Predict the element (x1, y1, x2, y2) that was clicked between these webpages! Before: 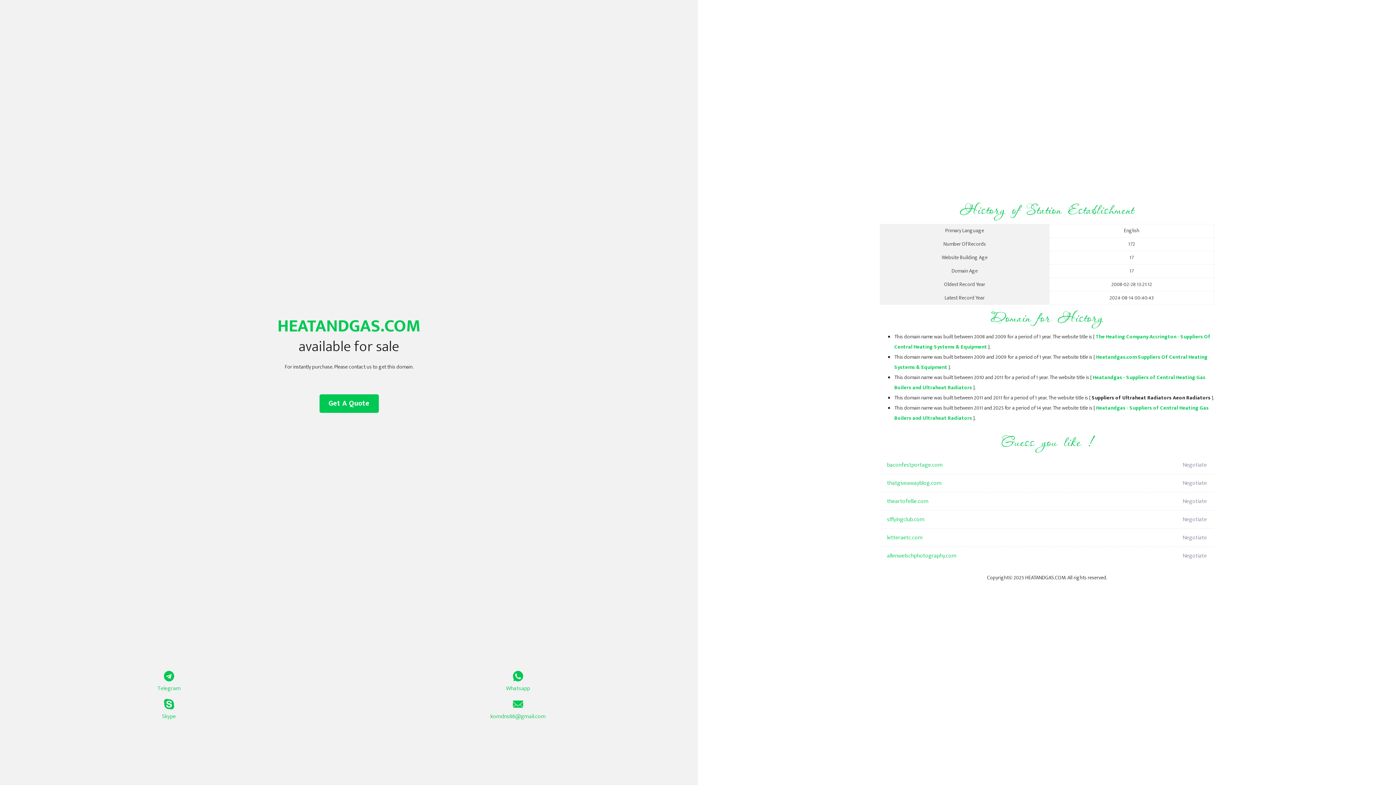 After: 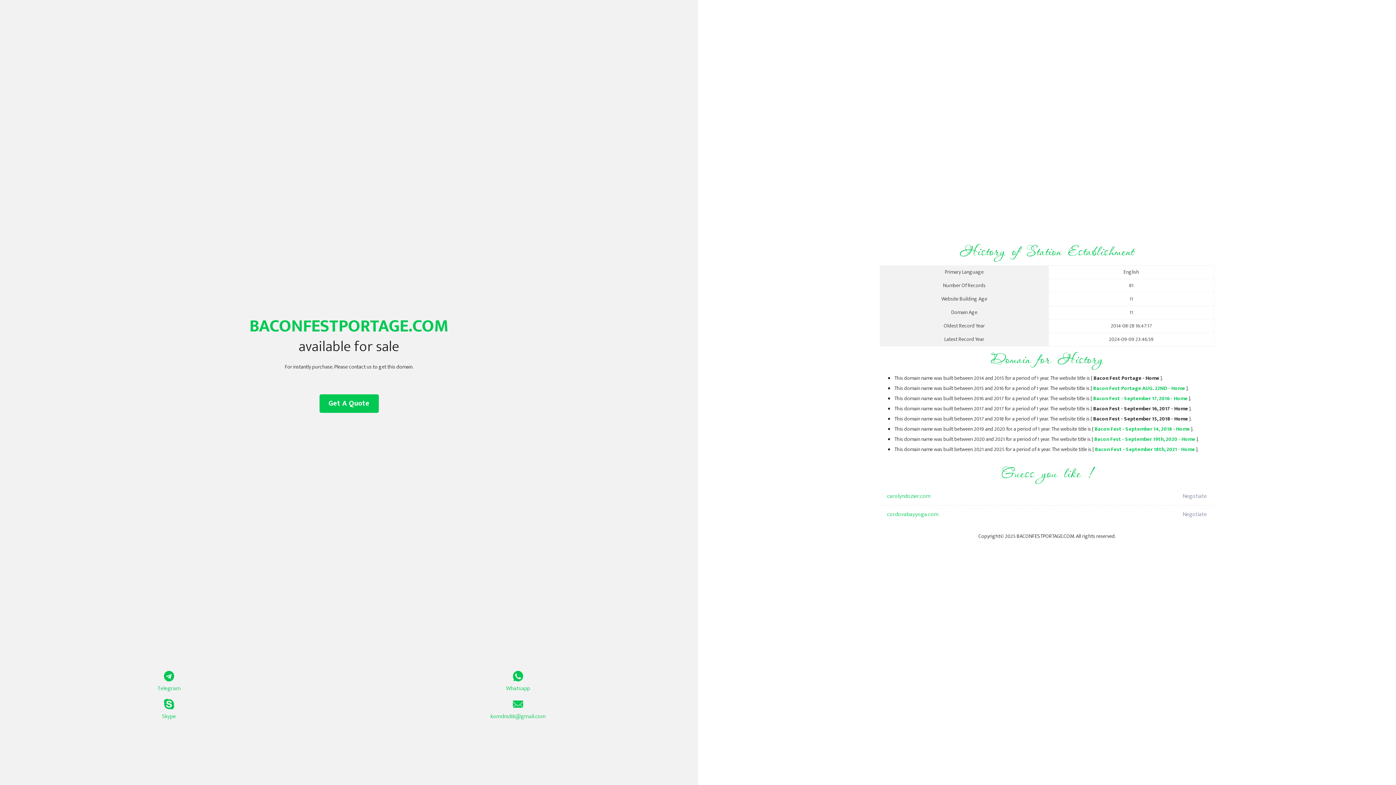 Action: label: baconfestportage.com bbox: (887, 456, 1098, 474)